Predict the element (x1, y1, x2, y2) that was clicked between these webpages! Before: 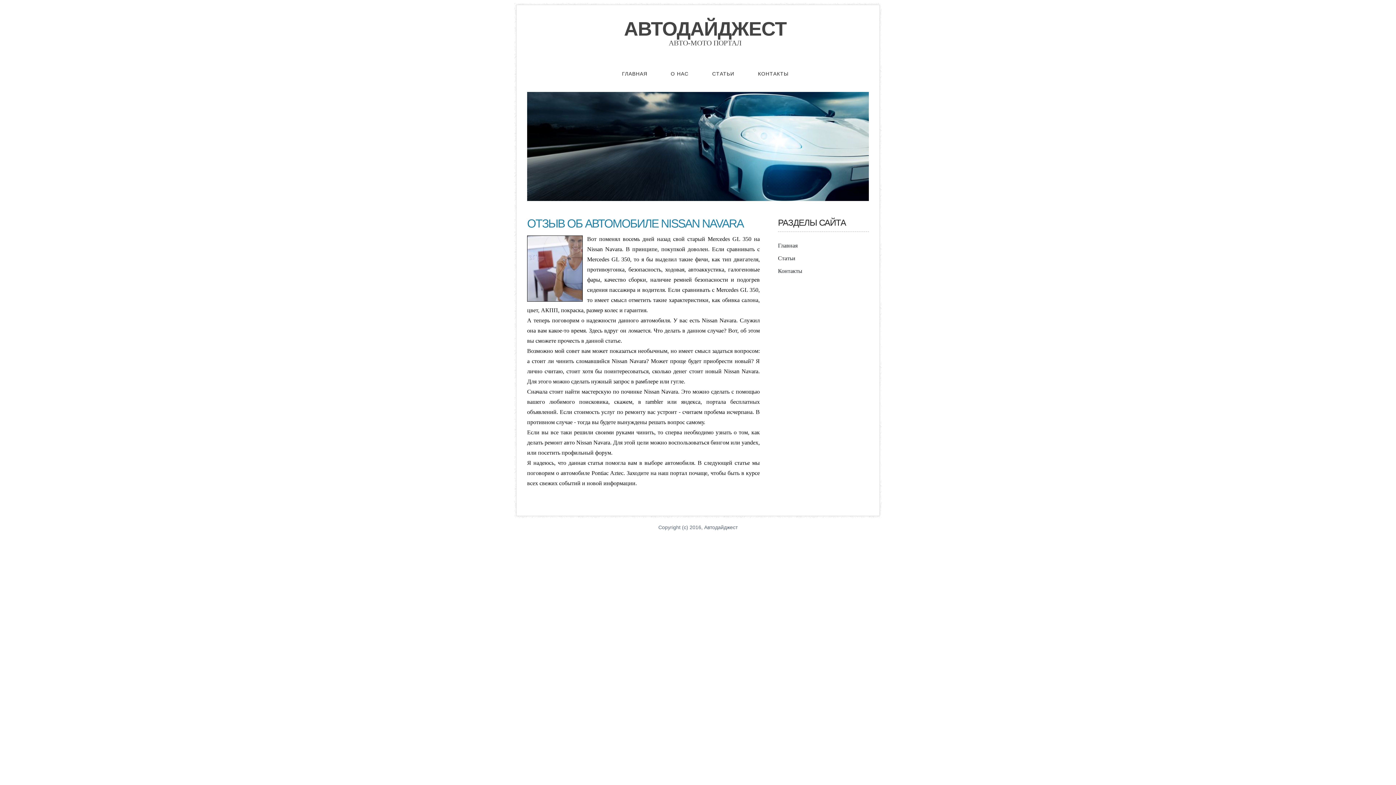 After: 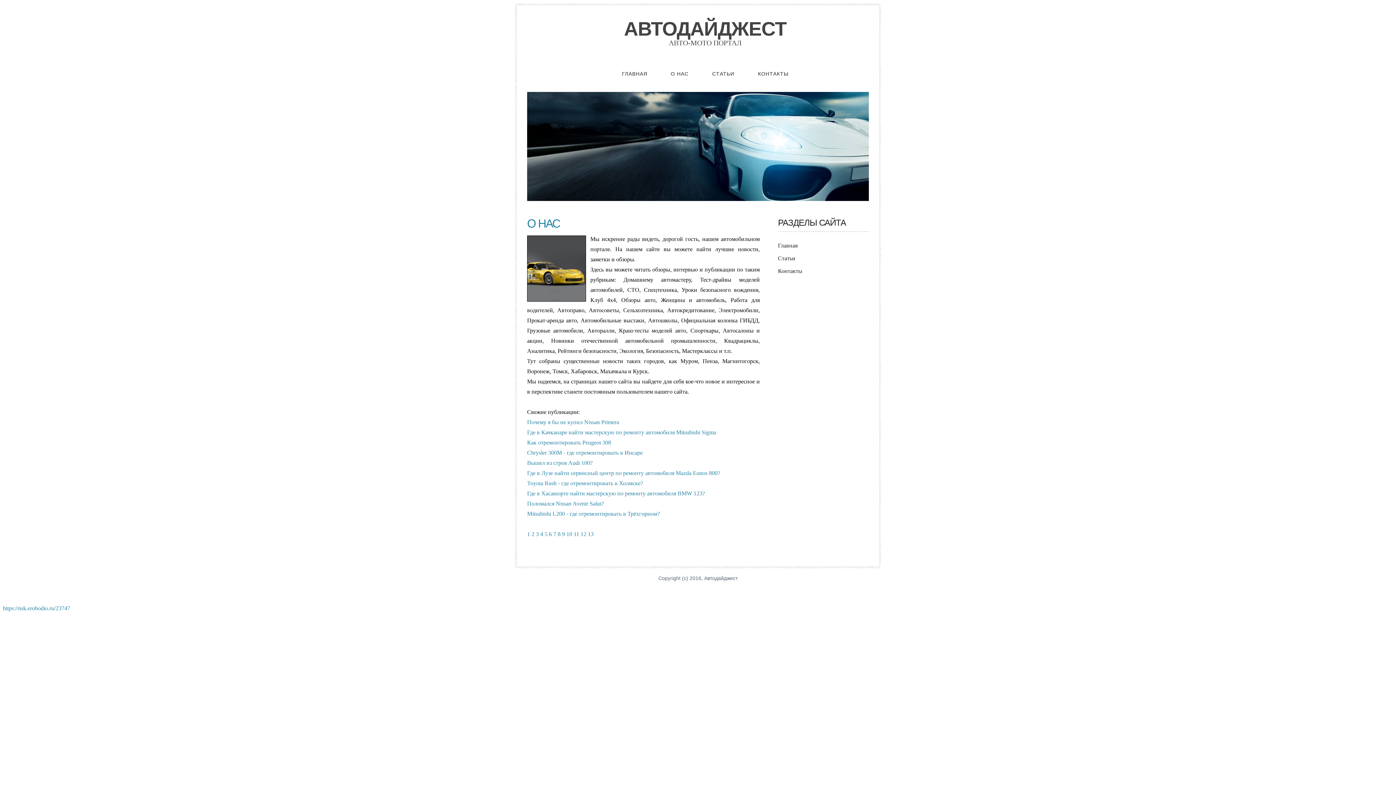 Action: label: ГЛАВНАЯ bbox: (611, 67, 658, 80)